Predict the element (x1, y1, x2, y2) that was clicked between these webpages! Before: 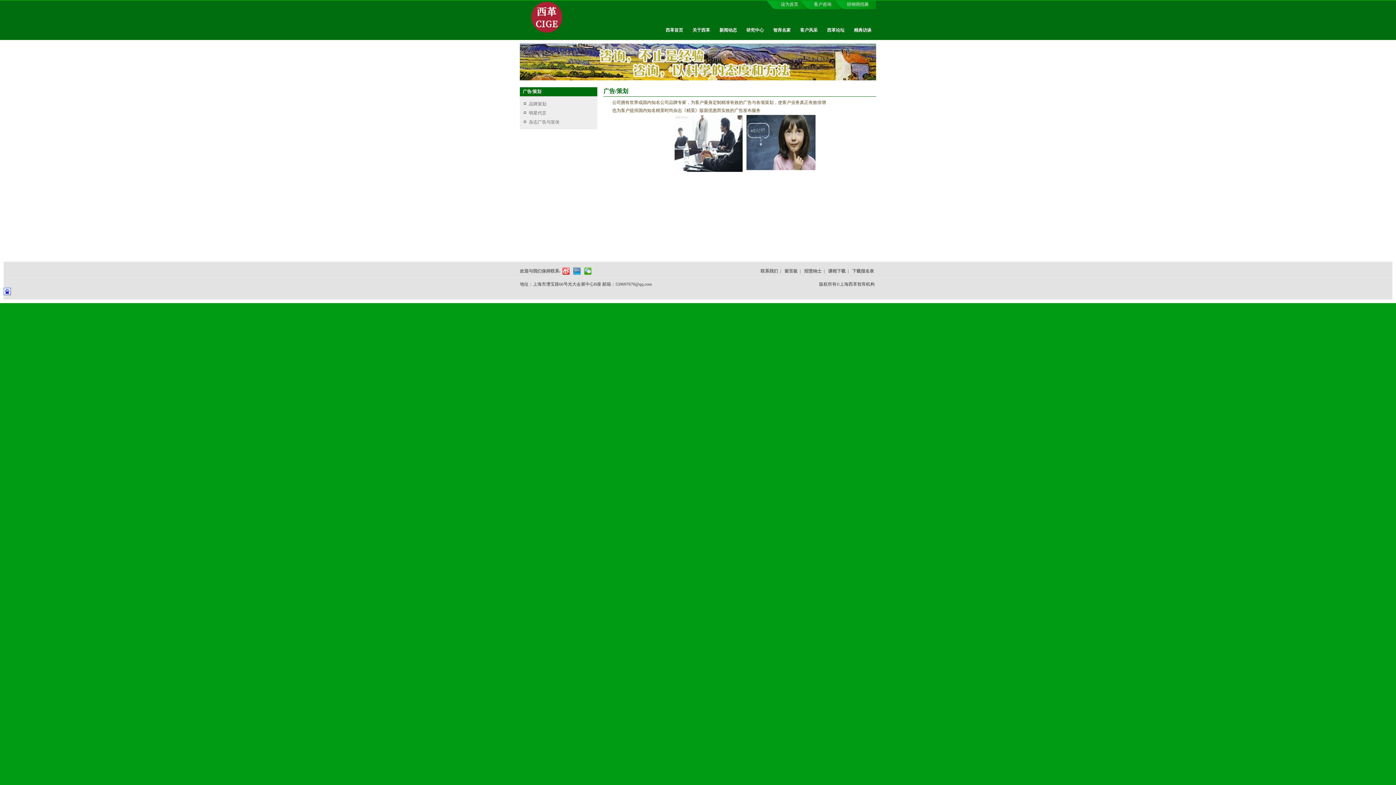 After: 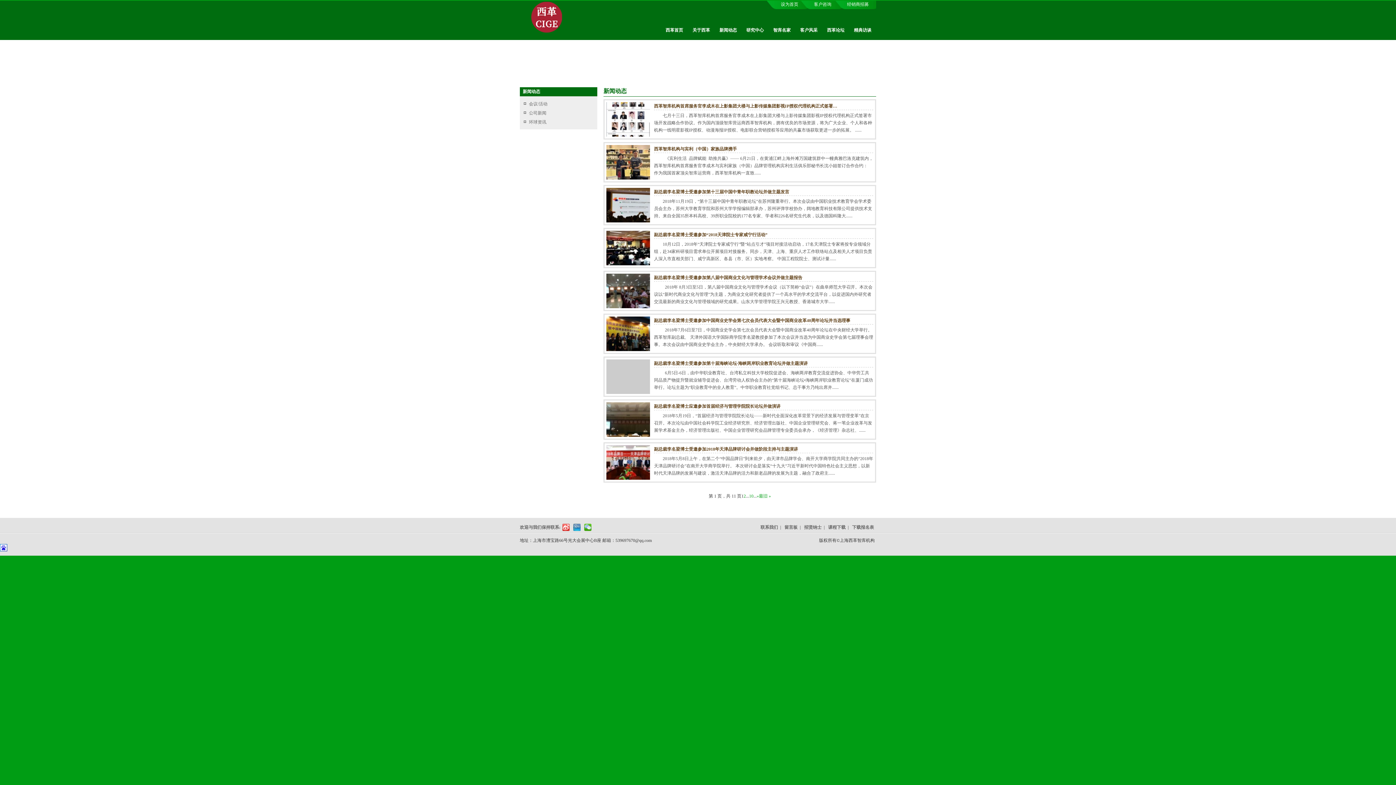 Action: label: 新闻动态 bbox: (714, 22, 741, 33)